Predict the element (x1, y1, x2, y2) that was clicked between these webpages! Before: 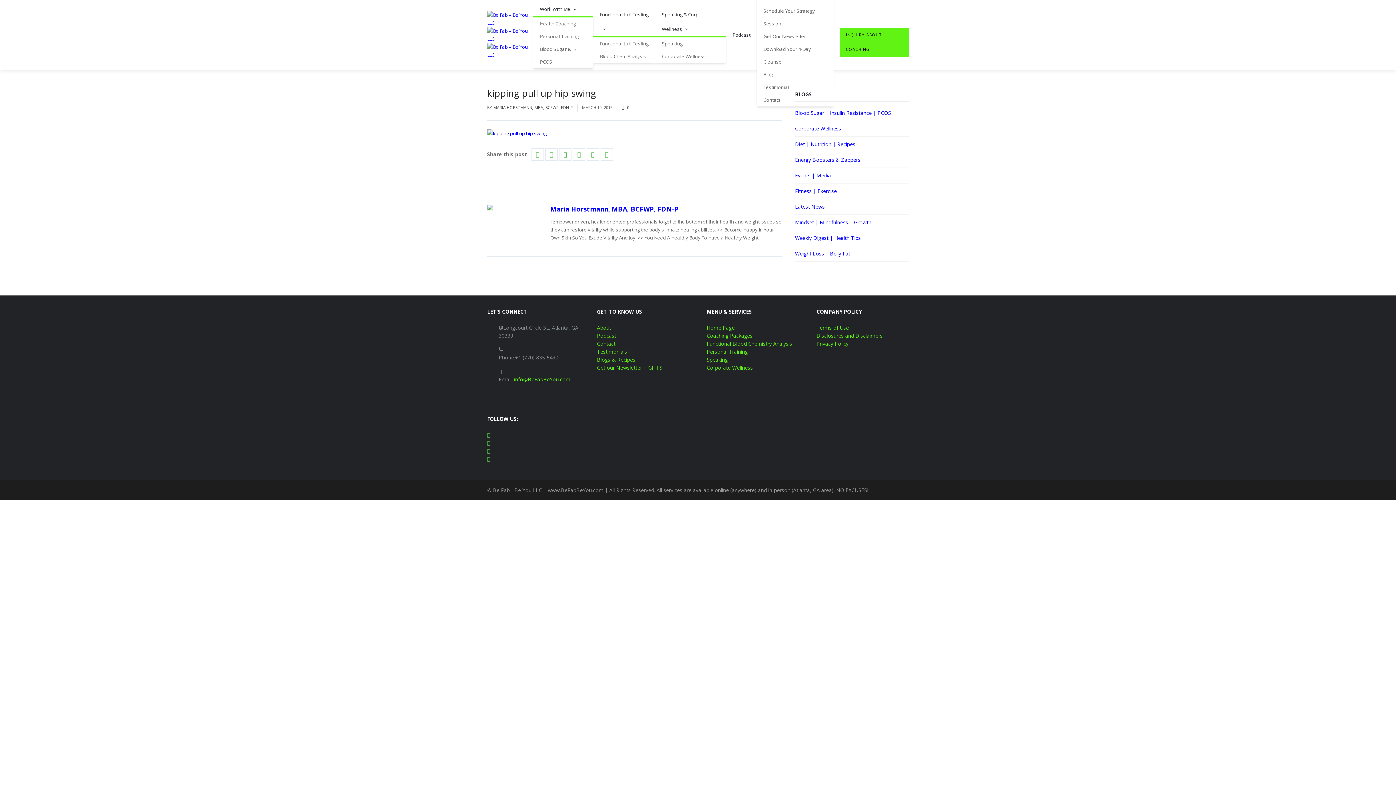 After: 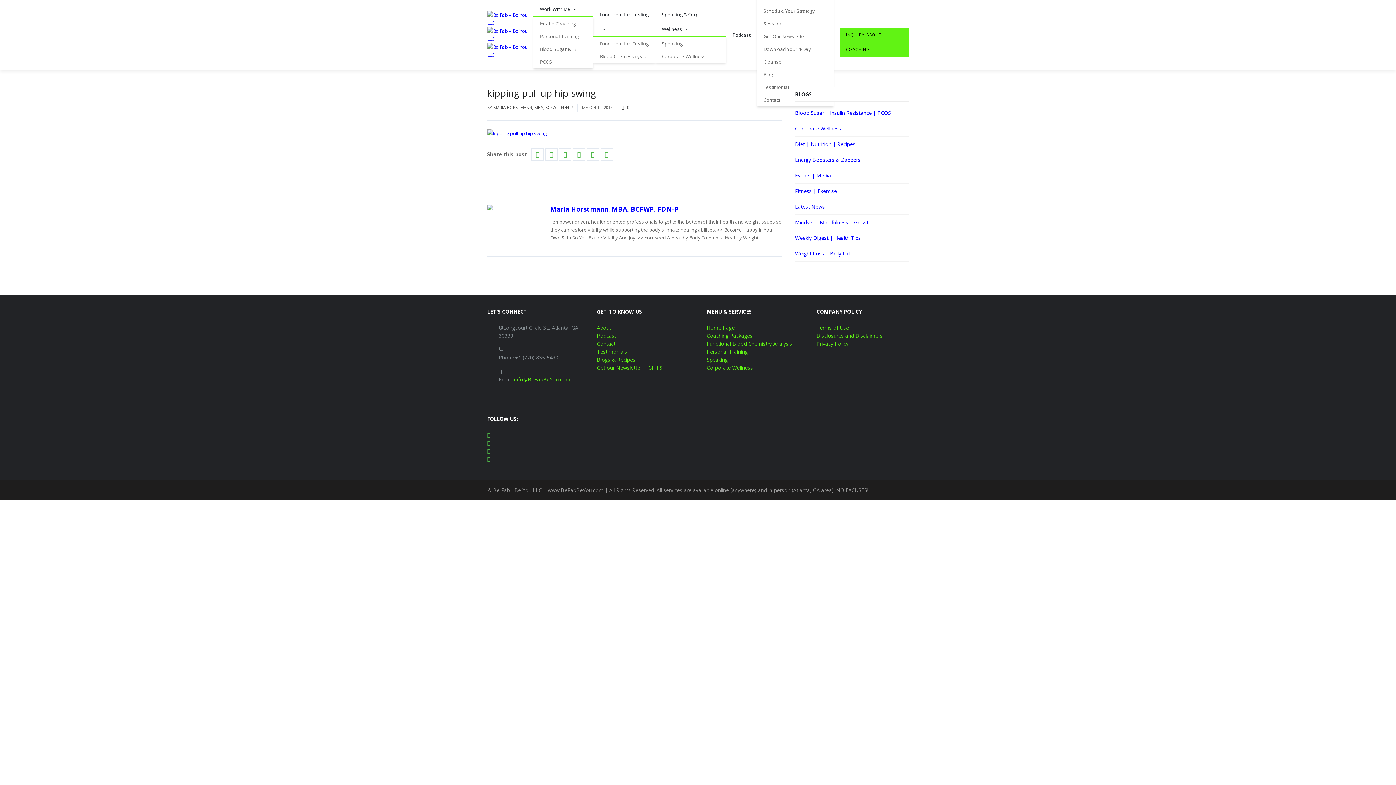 Action: bbox: (487, 447, 490, 454)